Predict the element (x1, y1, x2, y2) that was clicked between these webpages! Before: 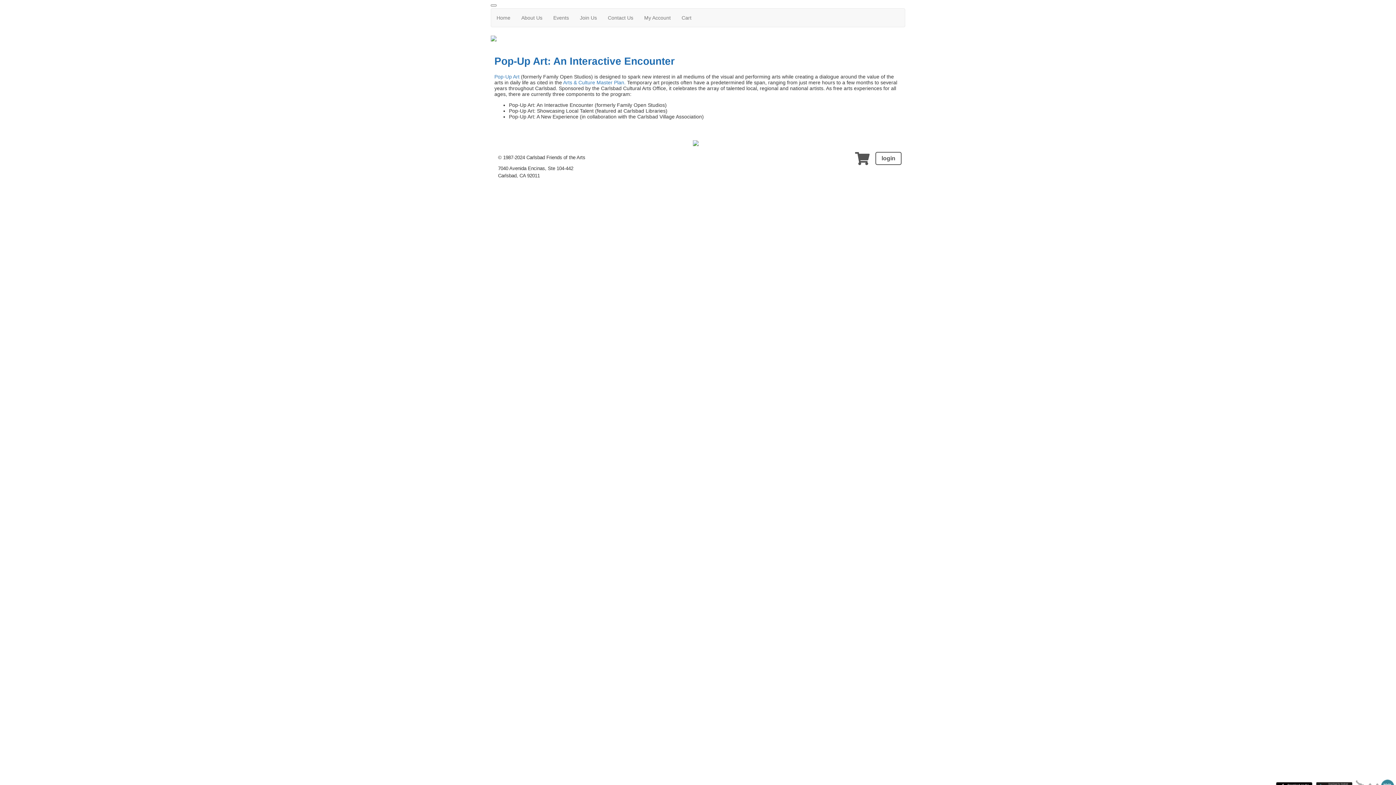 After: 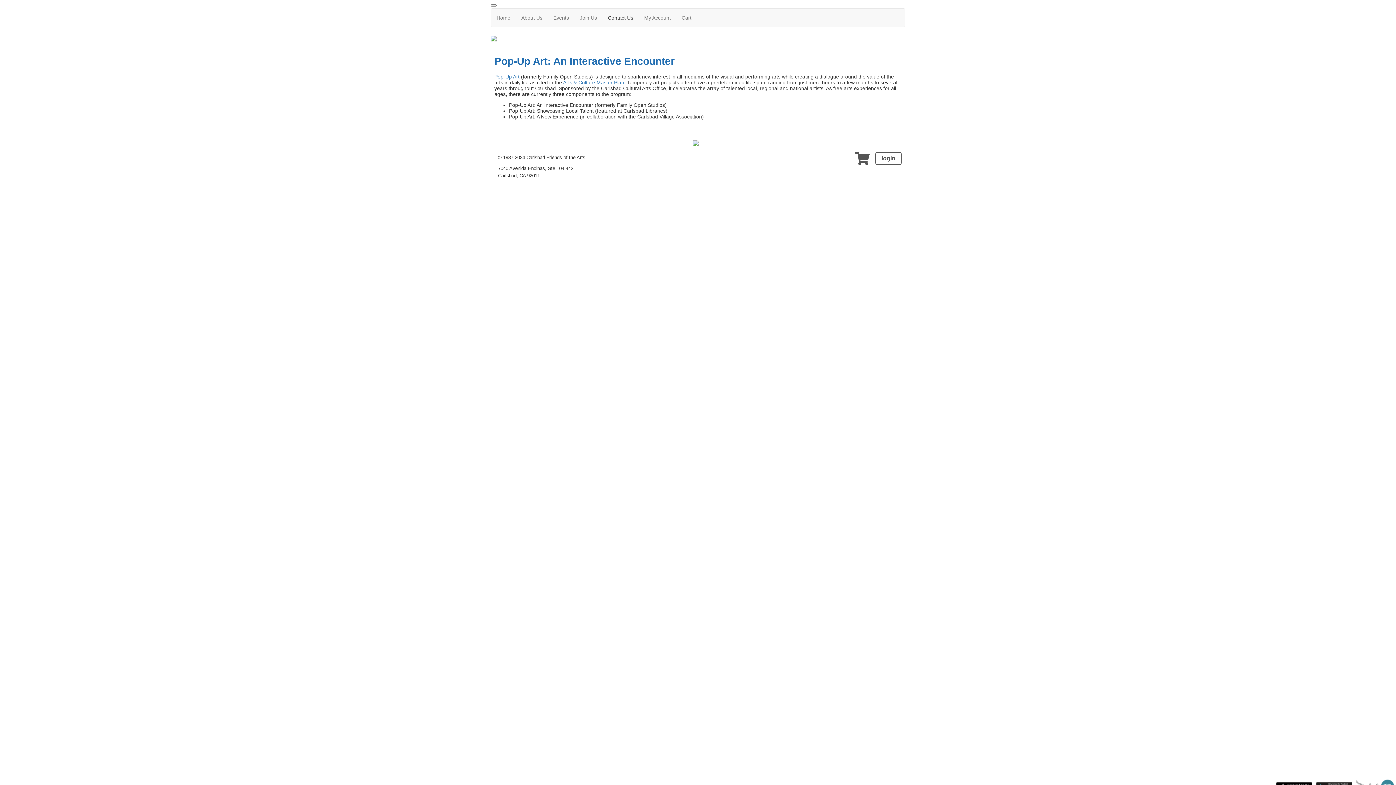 Action: label: Contact Us bbox: (602, 8, 638, 26)